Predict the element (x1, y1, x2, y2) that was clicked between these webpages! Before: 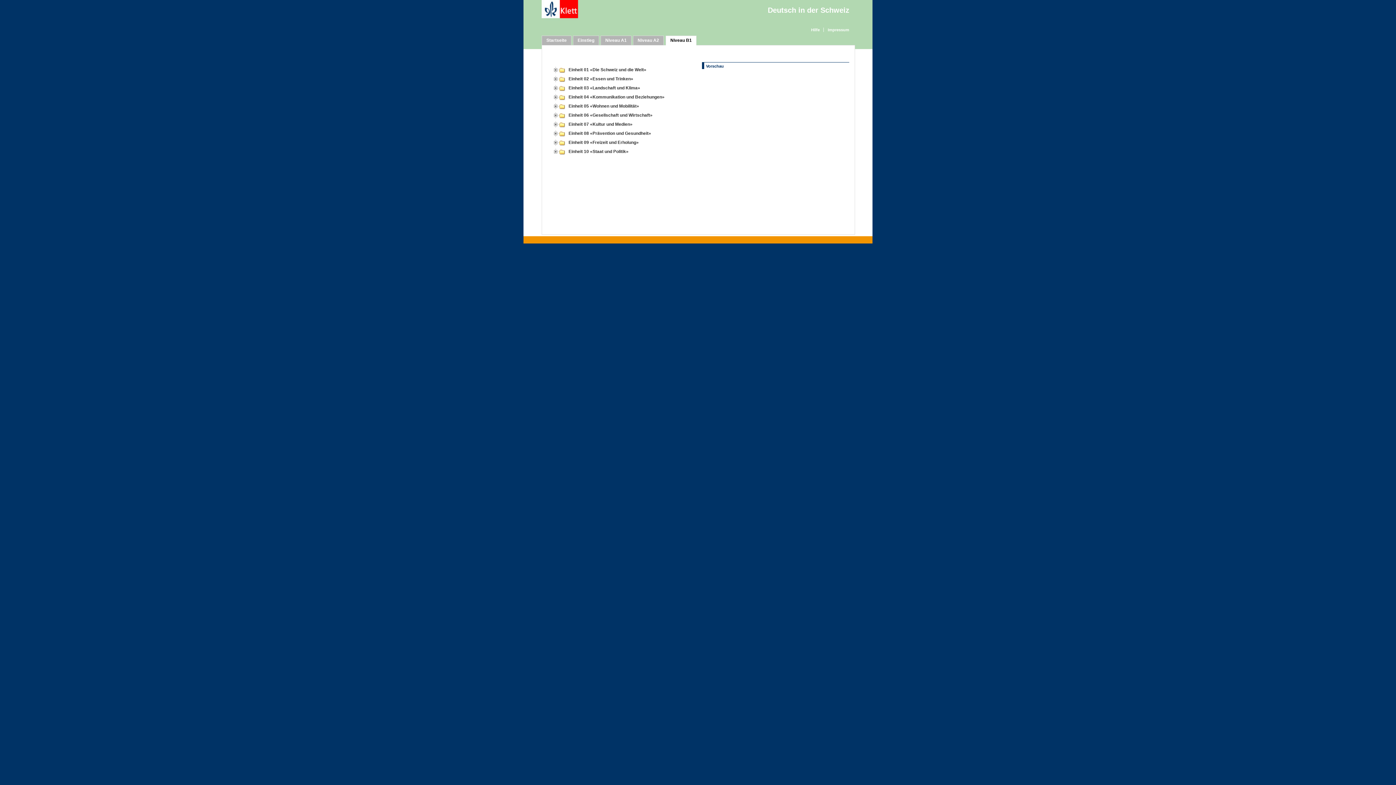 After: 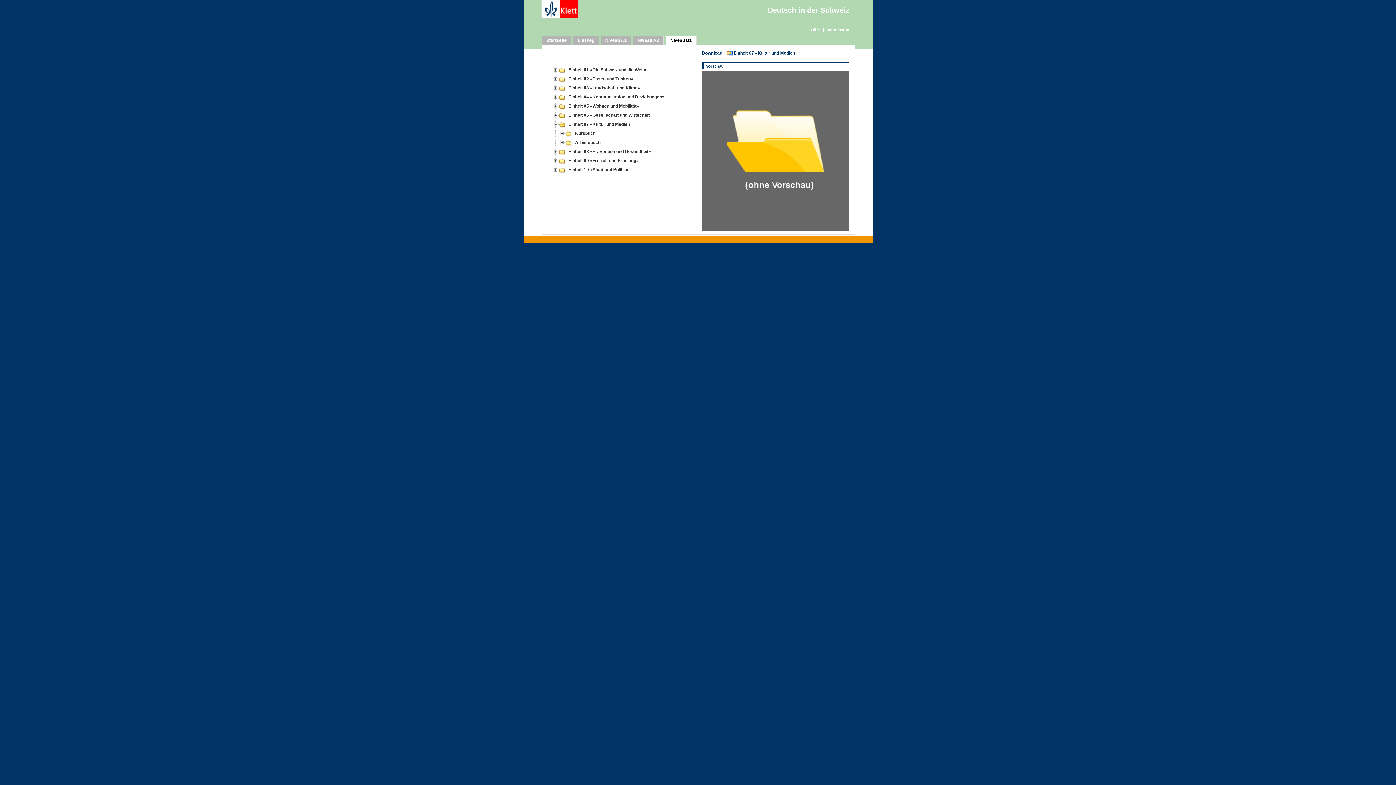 Action: bbox: (553, 121, 559, 126)